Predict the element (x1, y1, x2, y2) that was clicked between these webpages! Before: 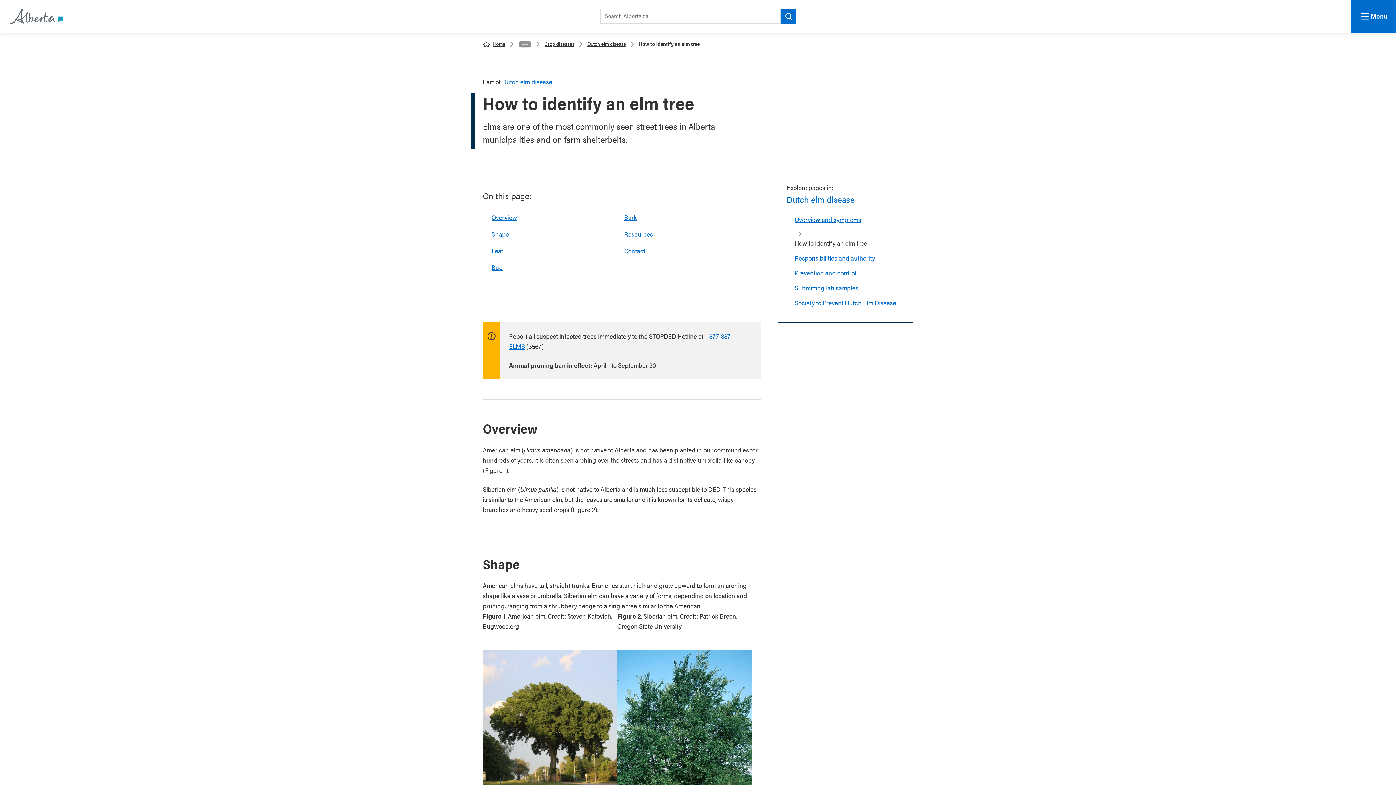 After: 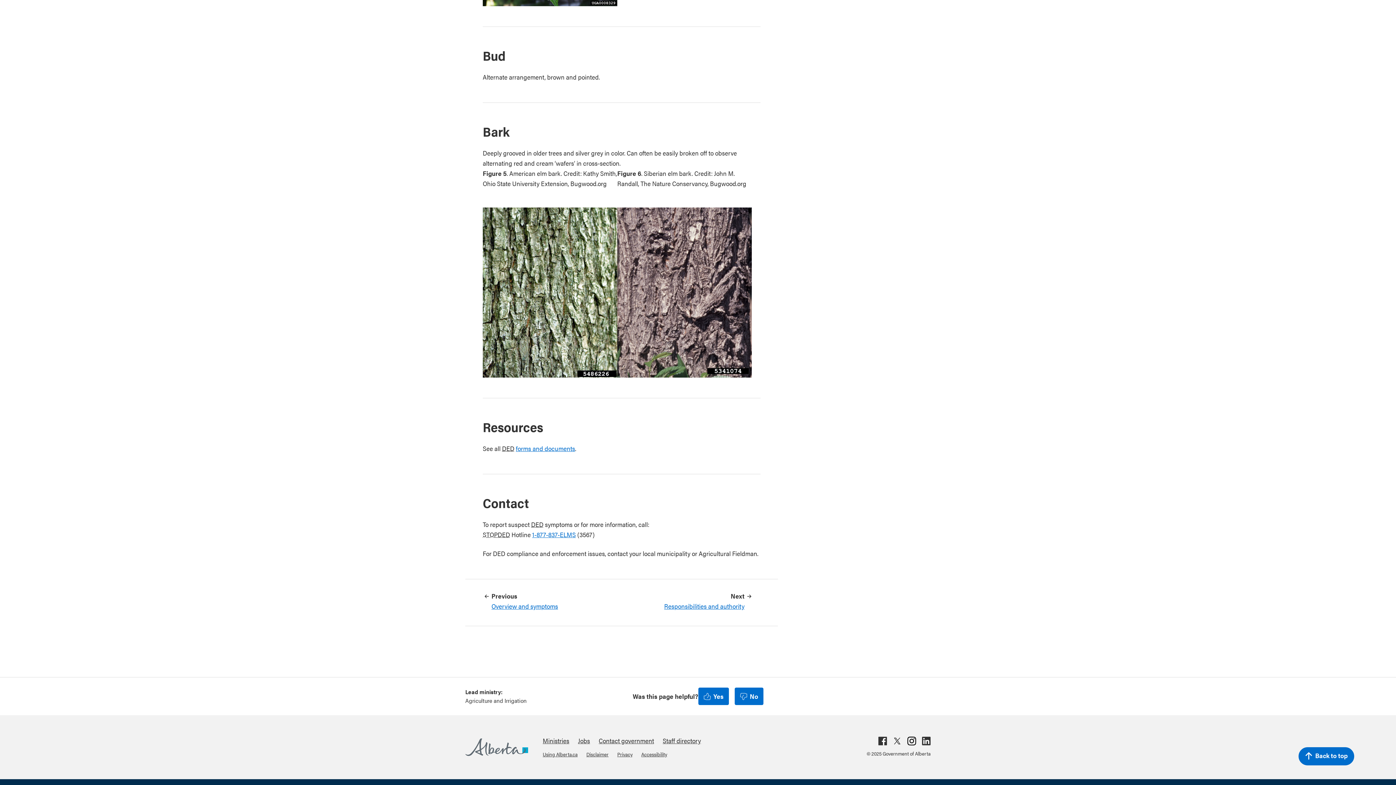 Action: bbox: (491, 262, 502, 272) label: Bud